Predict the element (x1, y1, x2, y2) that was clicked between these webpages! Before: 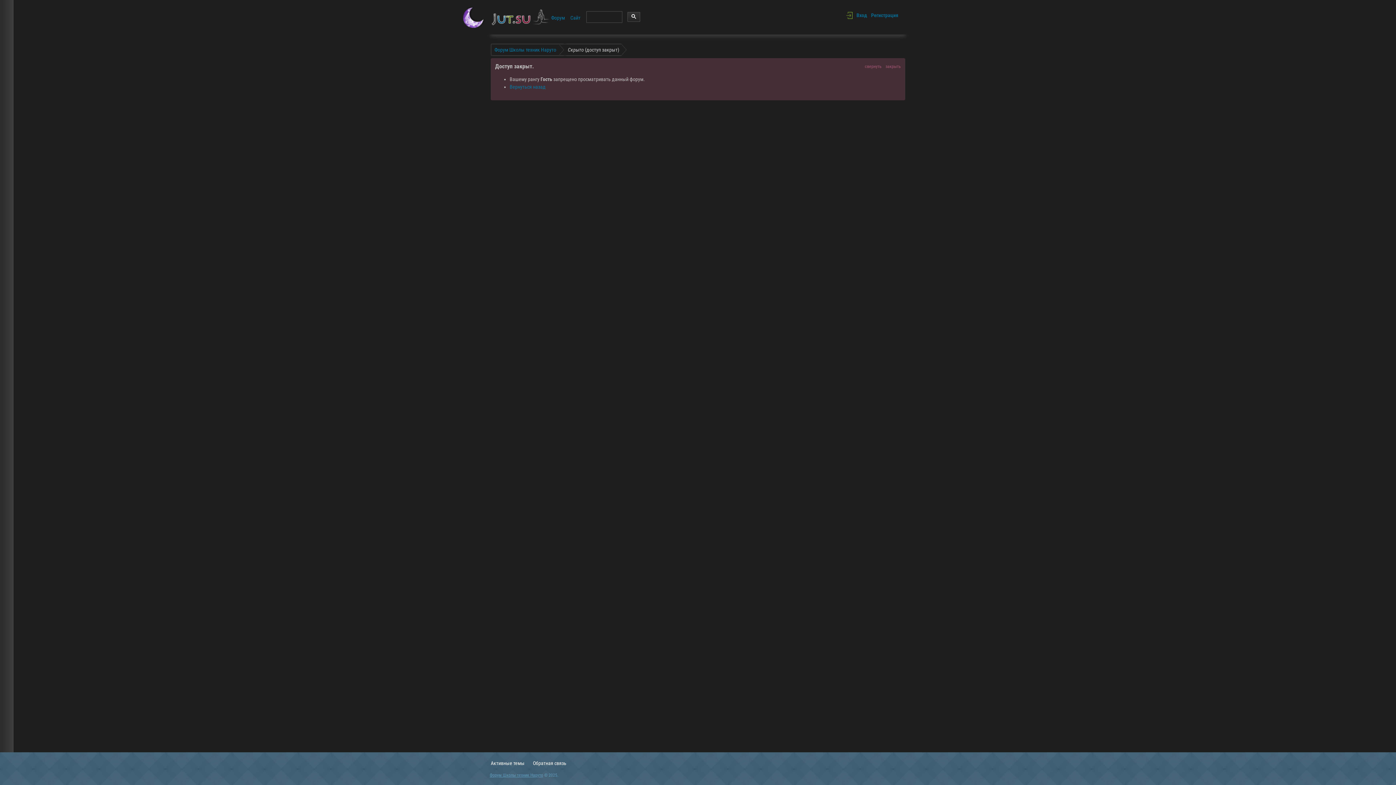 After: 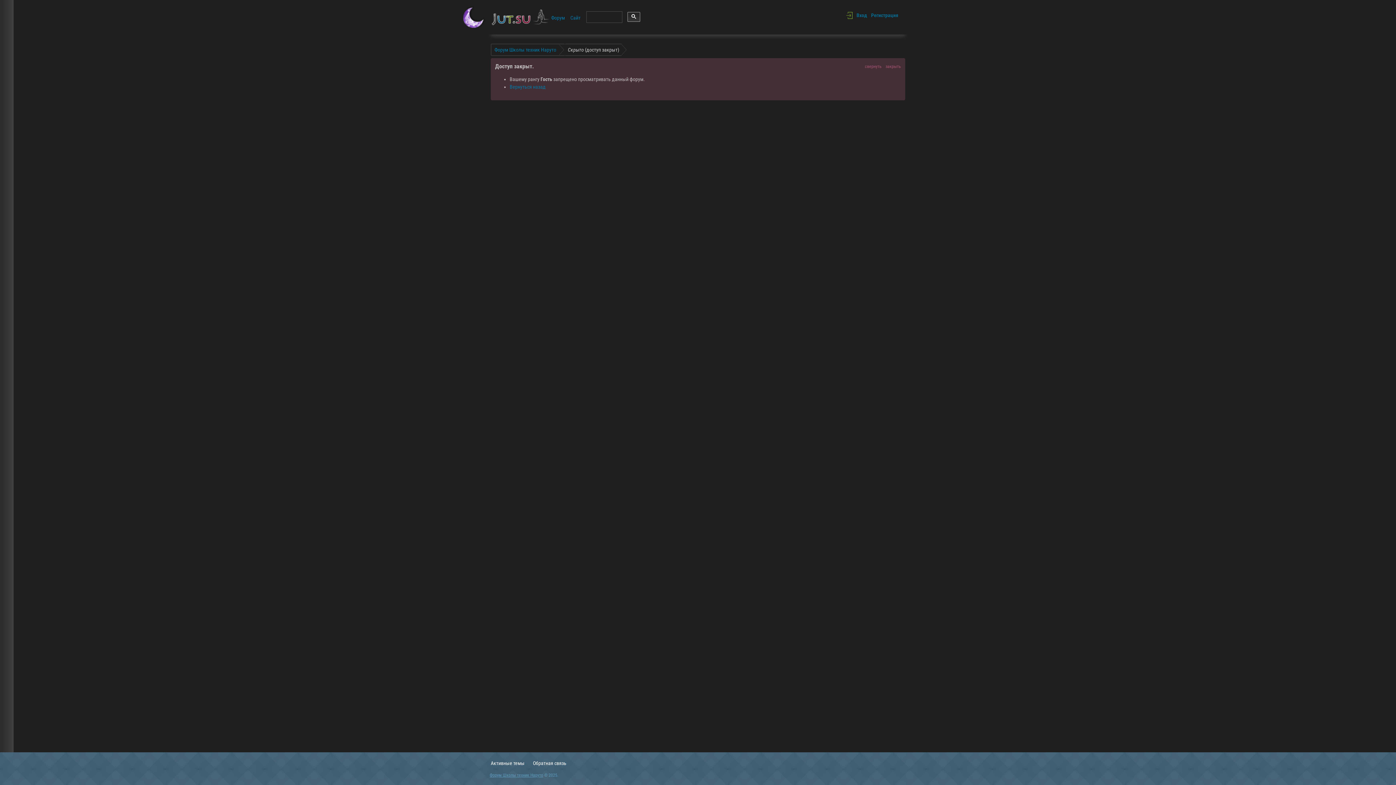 Action: bbox: (627, 12, 640, 21)